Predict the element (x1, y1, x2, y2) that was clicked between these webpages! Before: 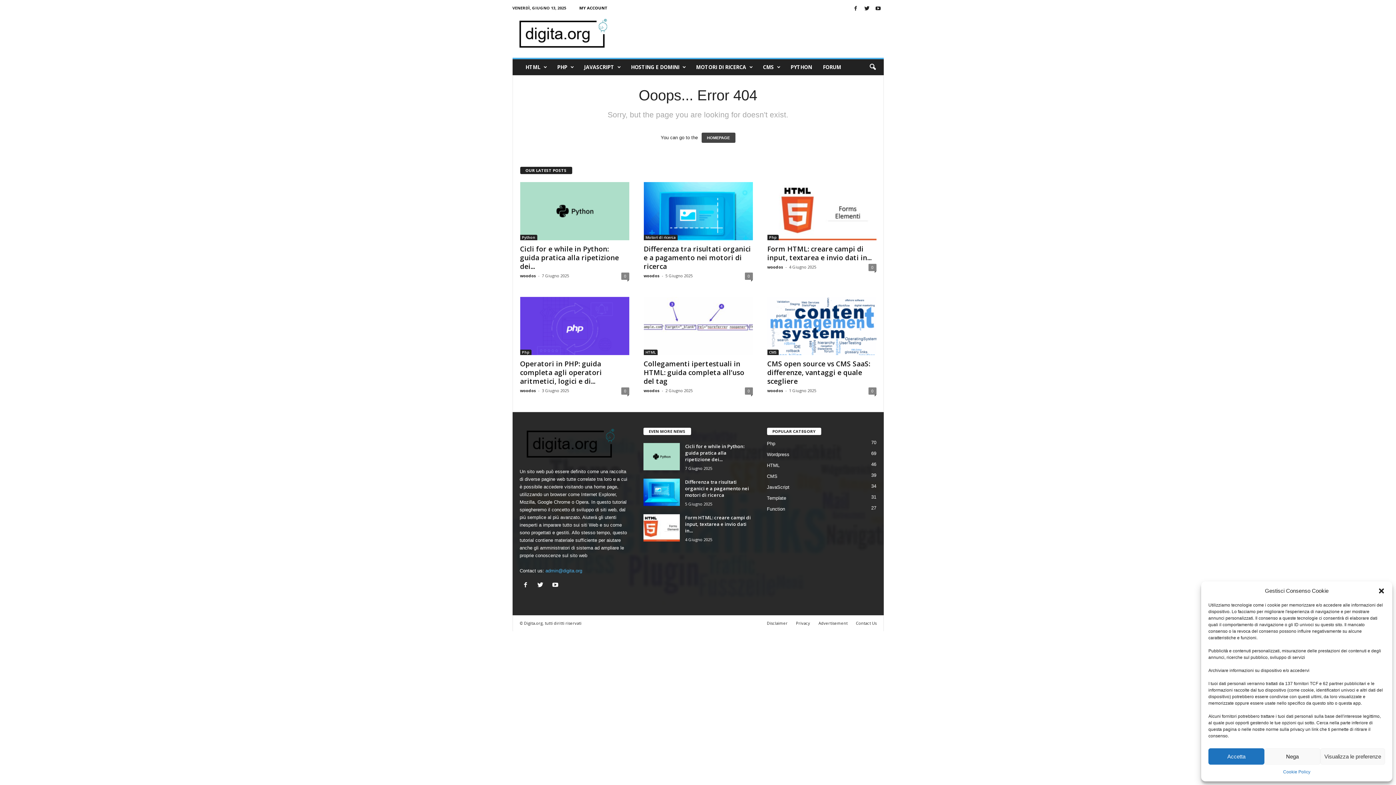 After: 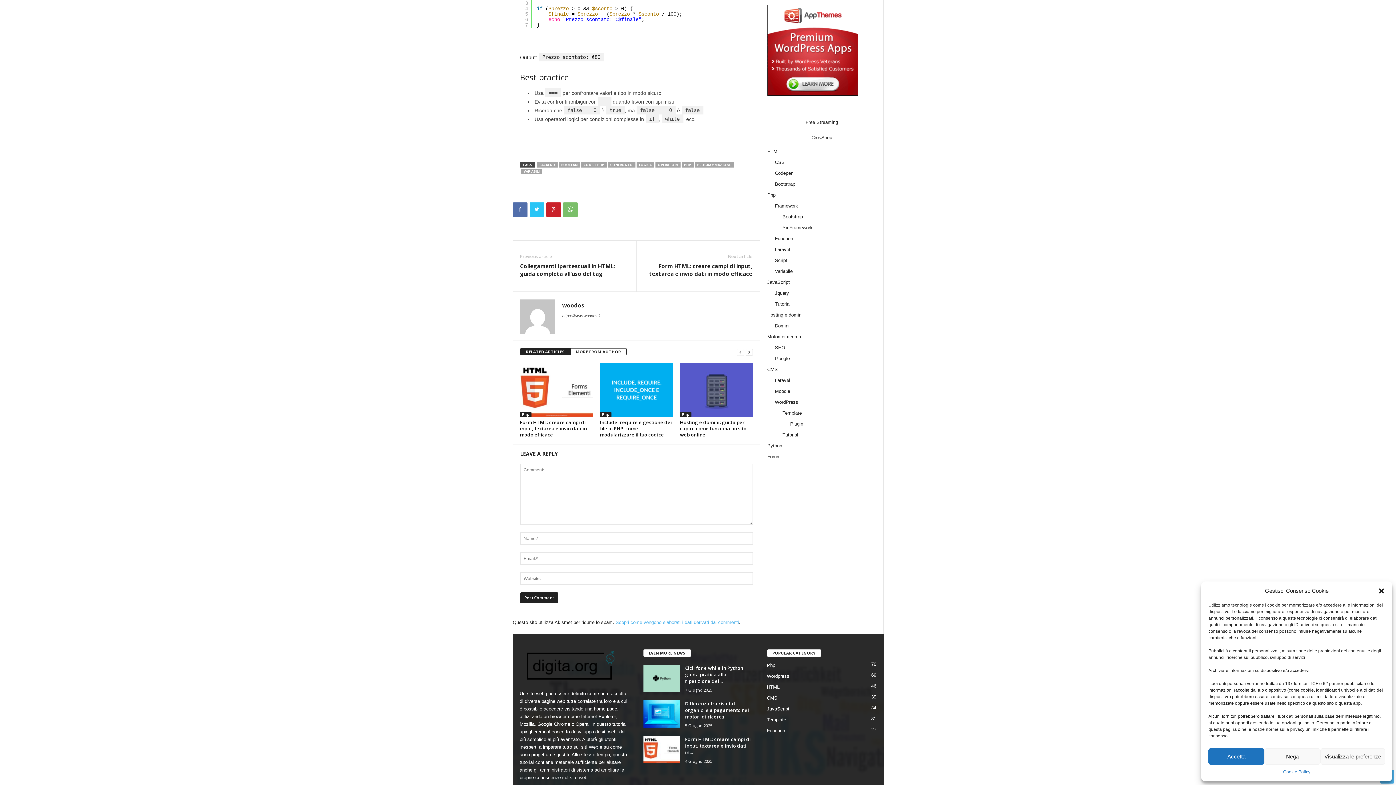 Action: bbox: (621, 387, 629, 394) label: 0